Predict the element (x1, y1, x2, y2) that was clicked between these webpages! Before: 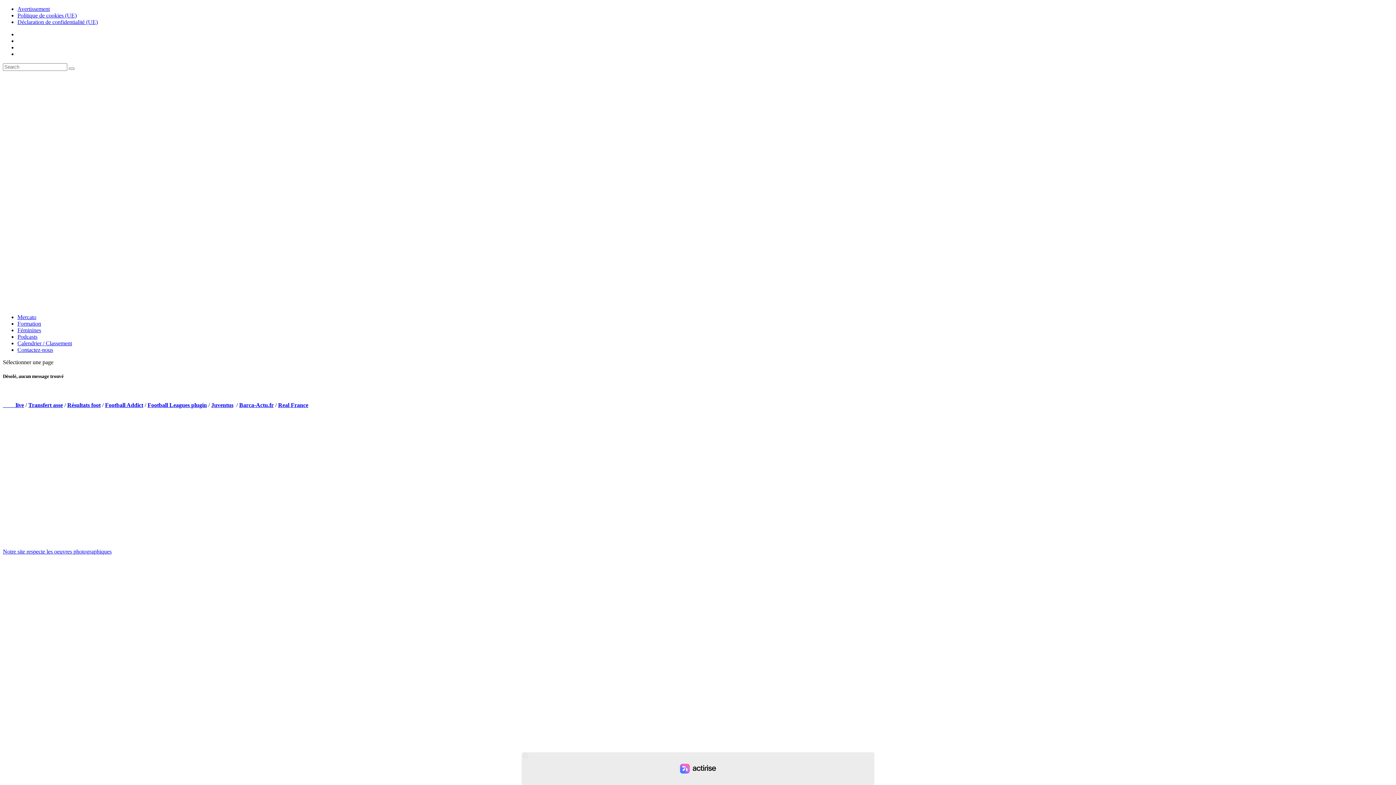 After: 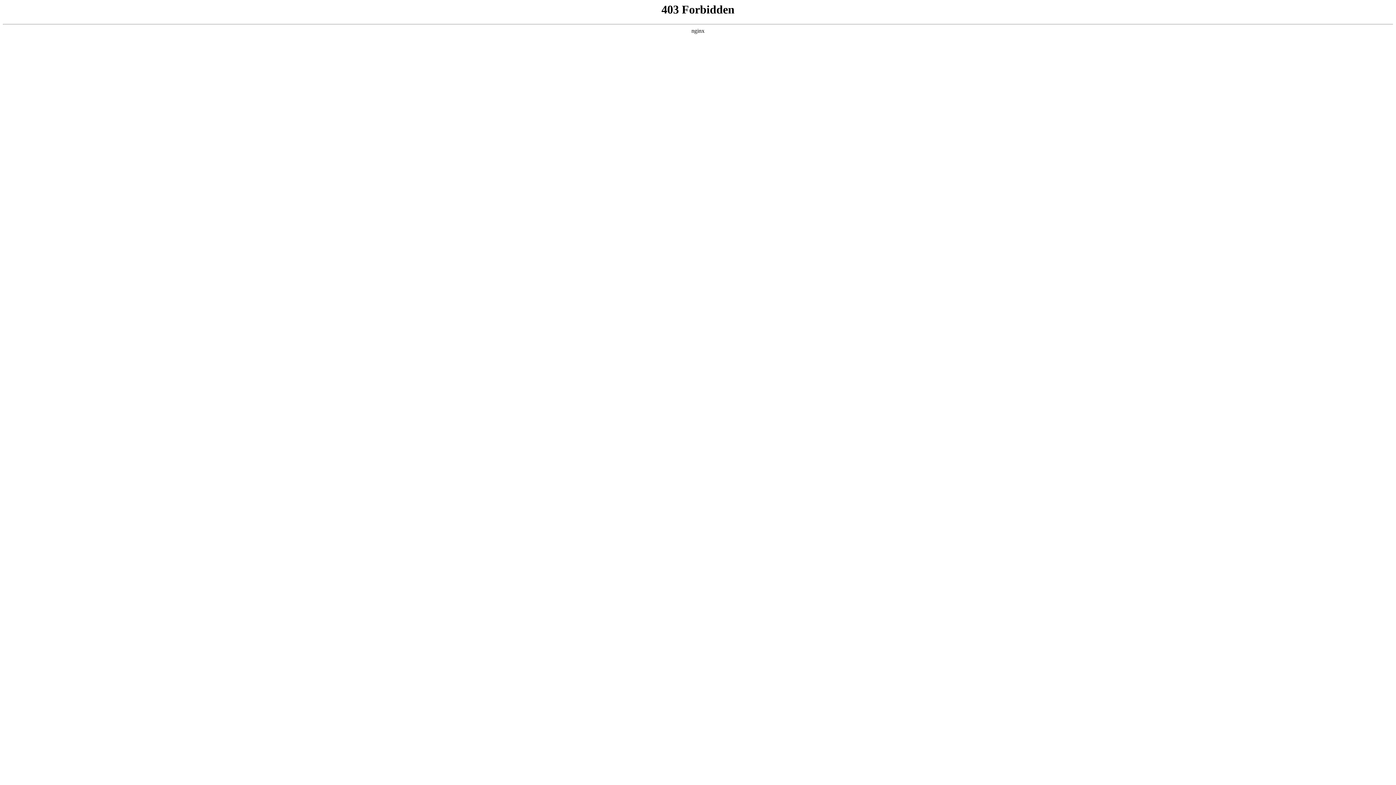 Action: label: Football Leagues plugin bbox: (147, 402, 206, 408)